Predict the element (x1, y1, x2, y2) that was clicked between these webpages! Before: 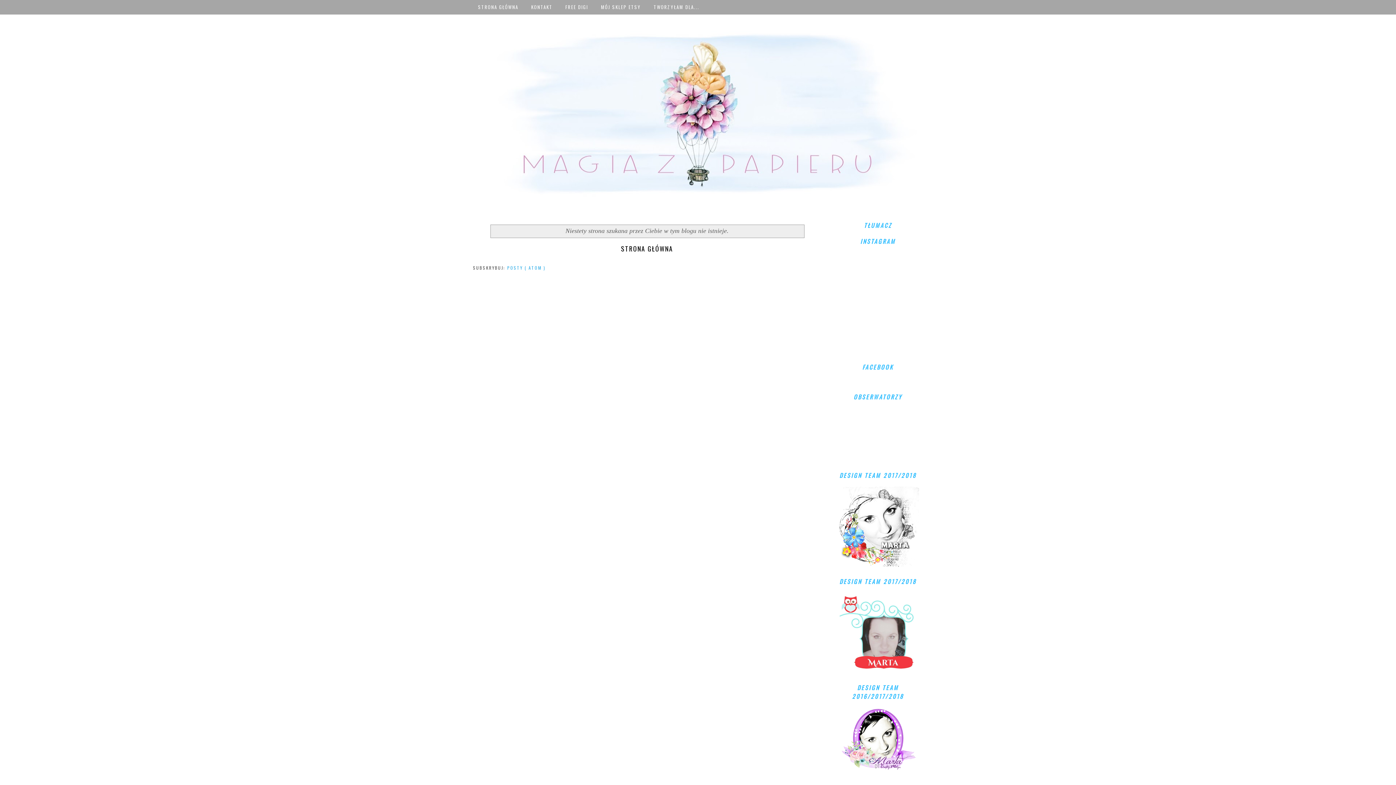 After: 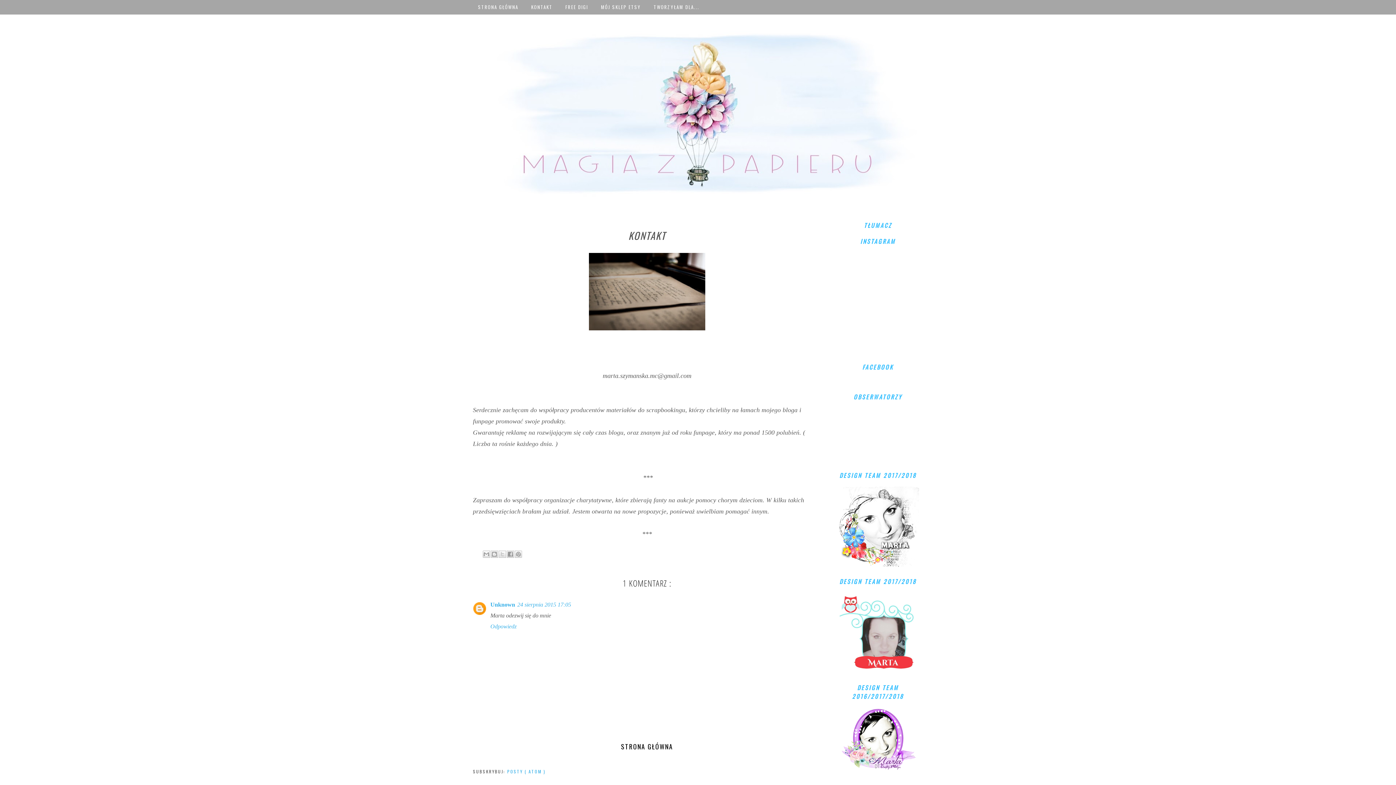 Action: bbox: (525, 0, 558, 13) label: KONTAKT